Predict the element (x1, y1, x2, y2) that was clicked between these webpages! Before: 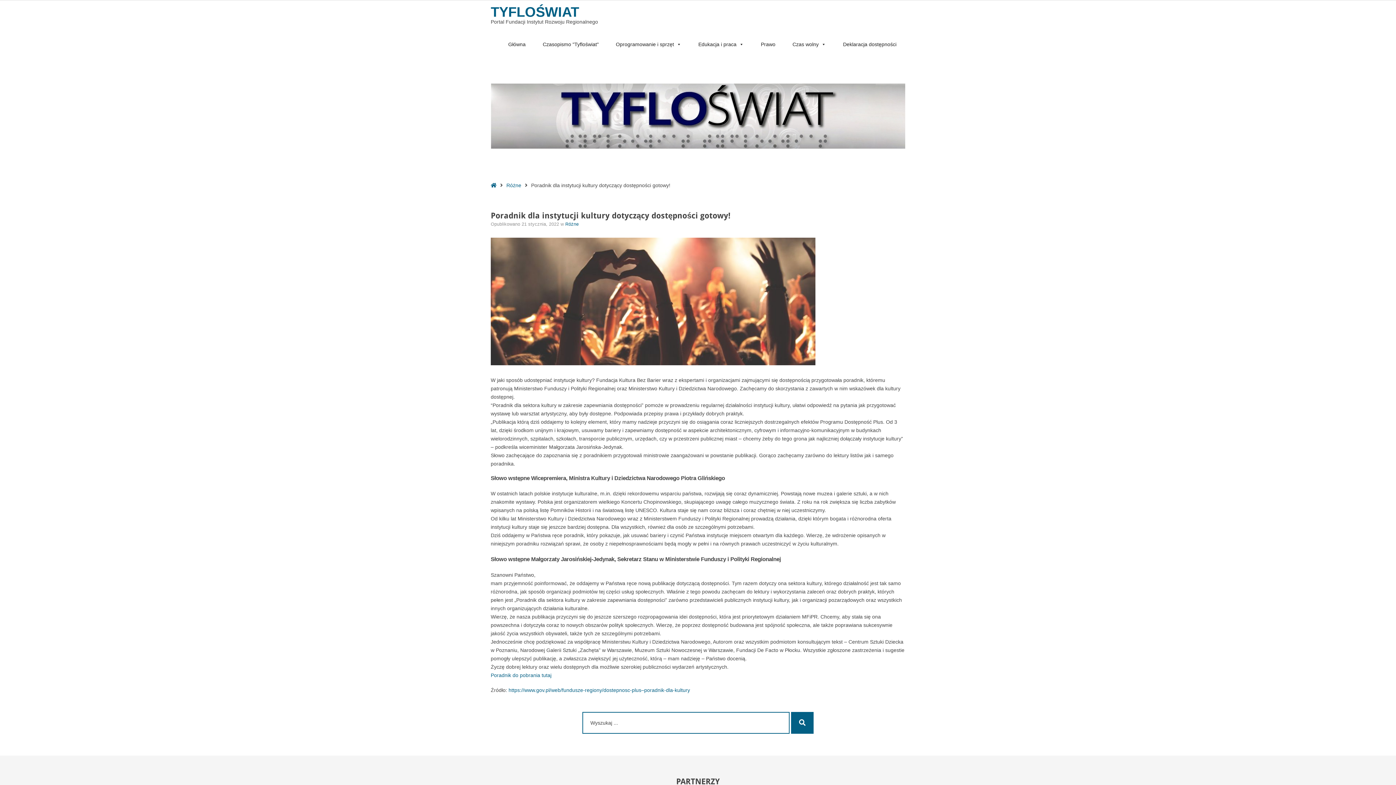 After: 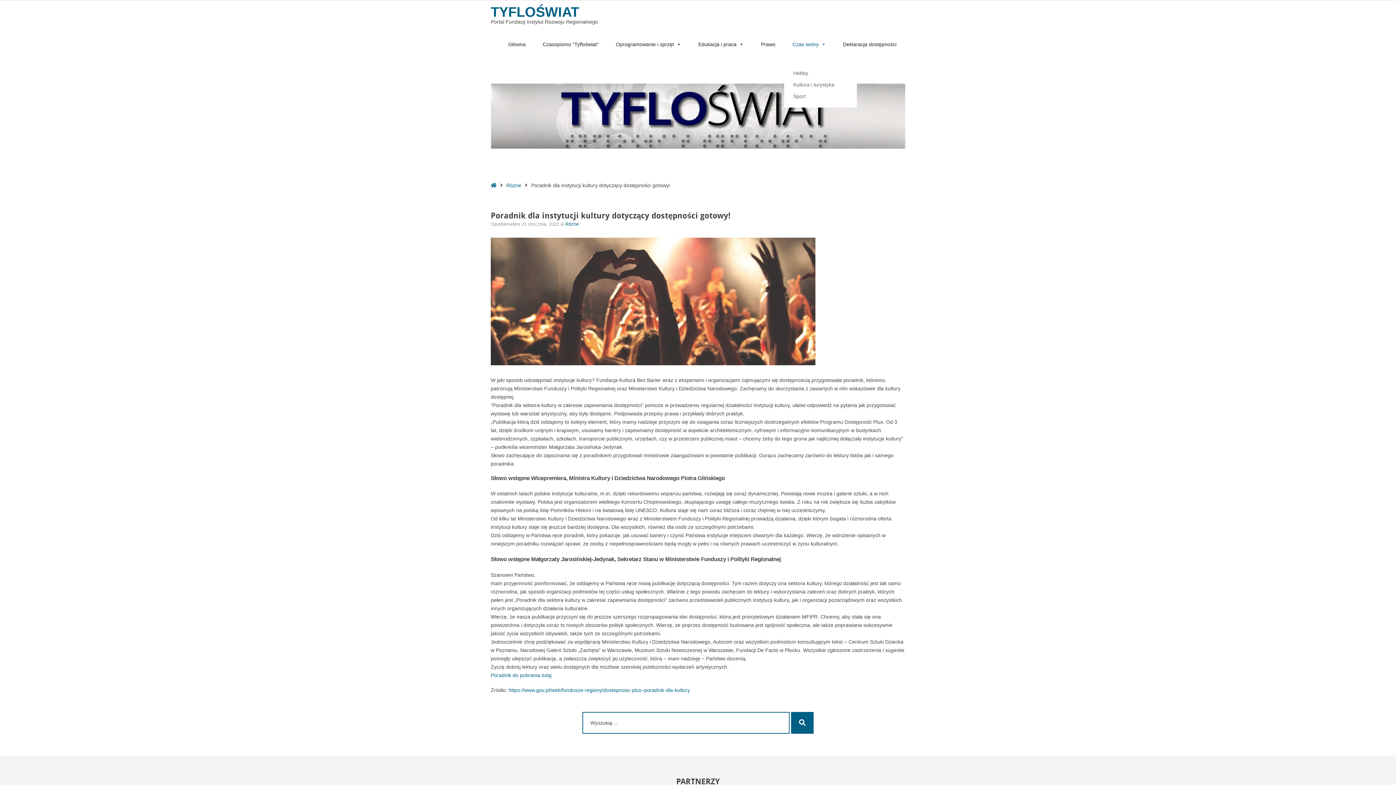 Action: label: Czas wolny bbox: (784, 29, 834, 61)